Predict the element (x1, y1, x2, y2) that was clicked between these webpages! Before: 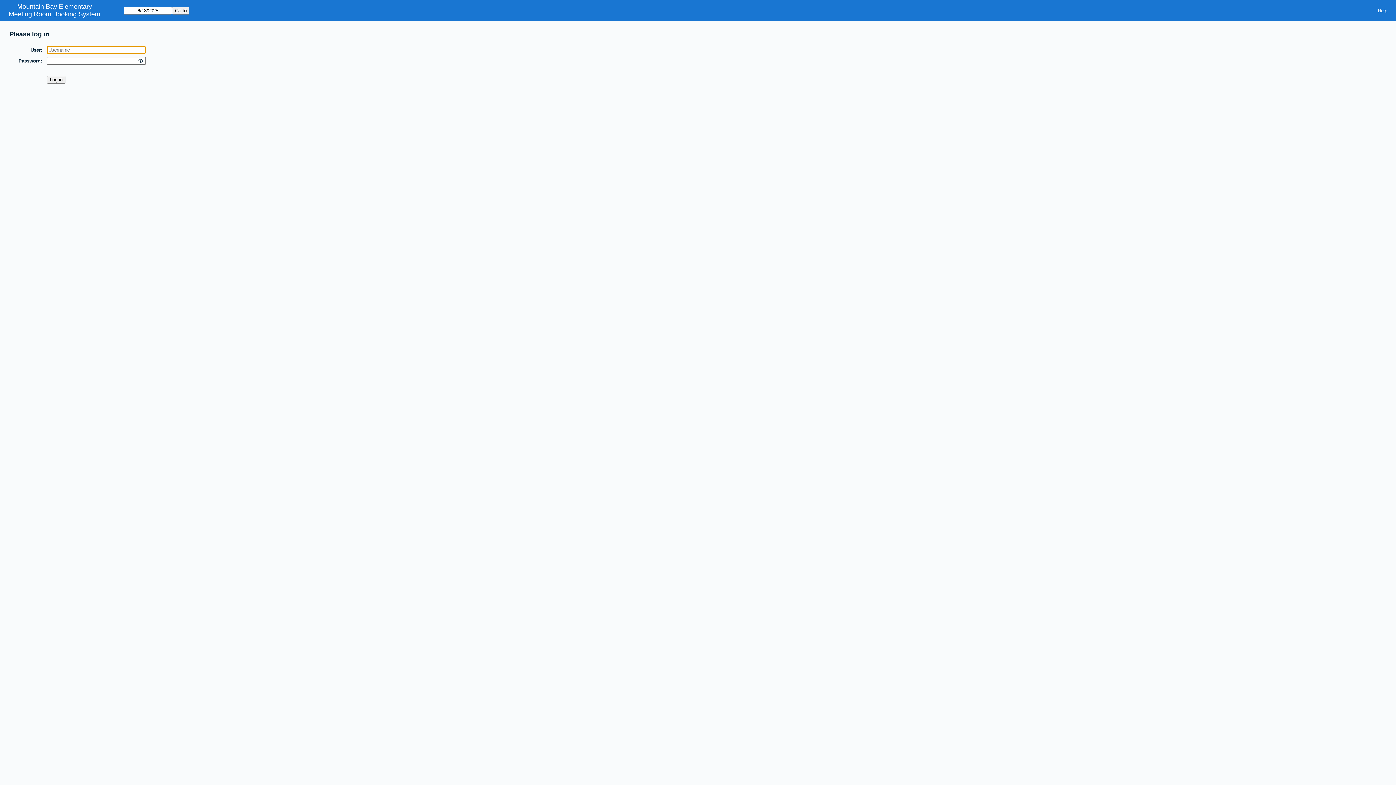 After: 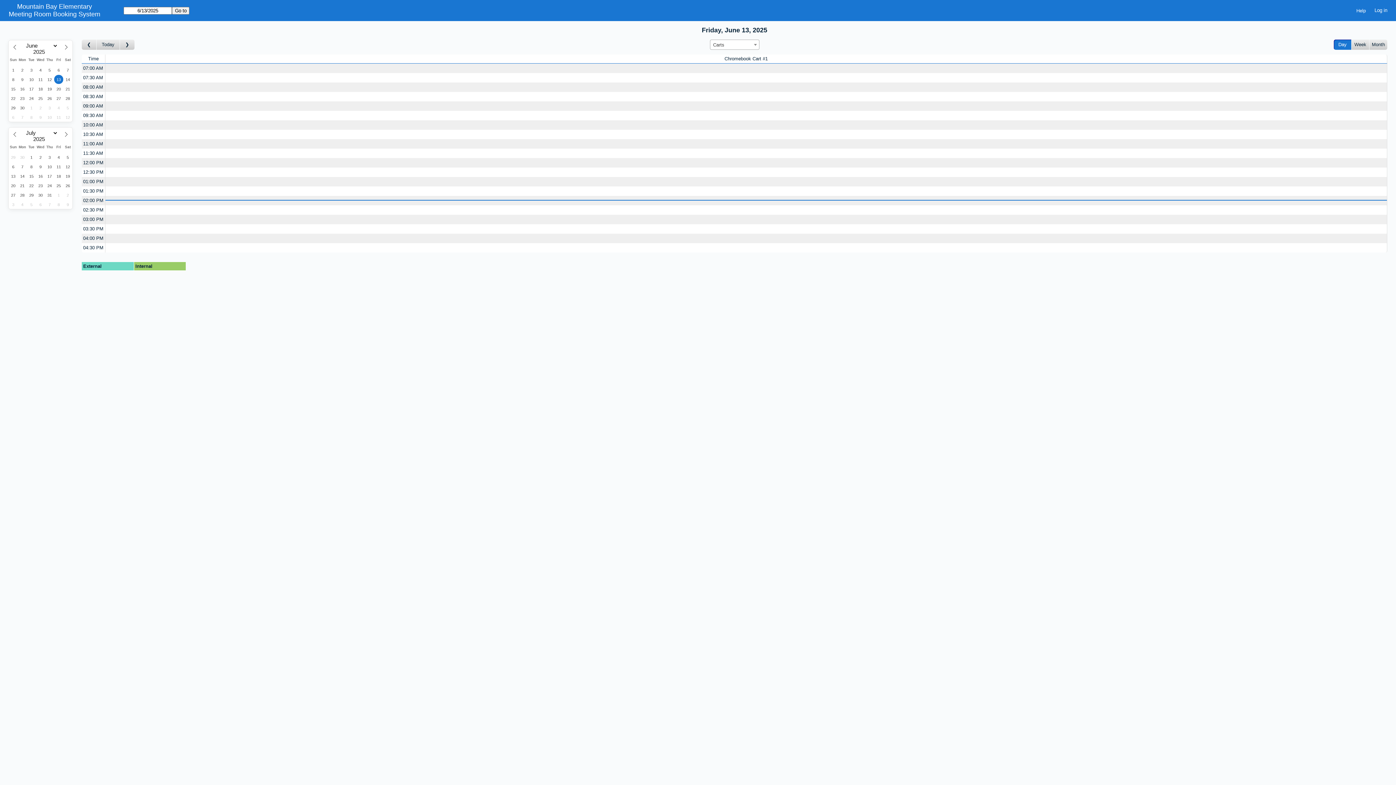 Action: bbox: (8, 10, 100, 18) label: Meeting Room Booking System